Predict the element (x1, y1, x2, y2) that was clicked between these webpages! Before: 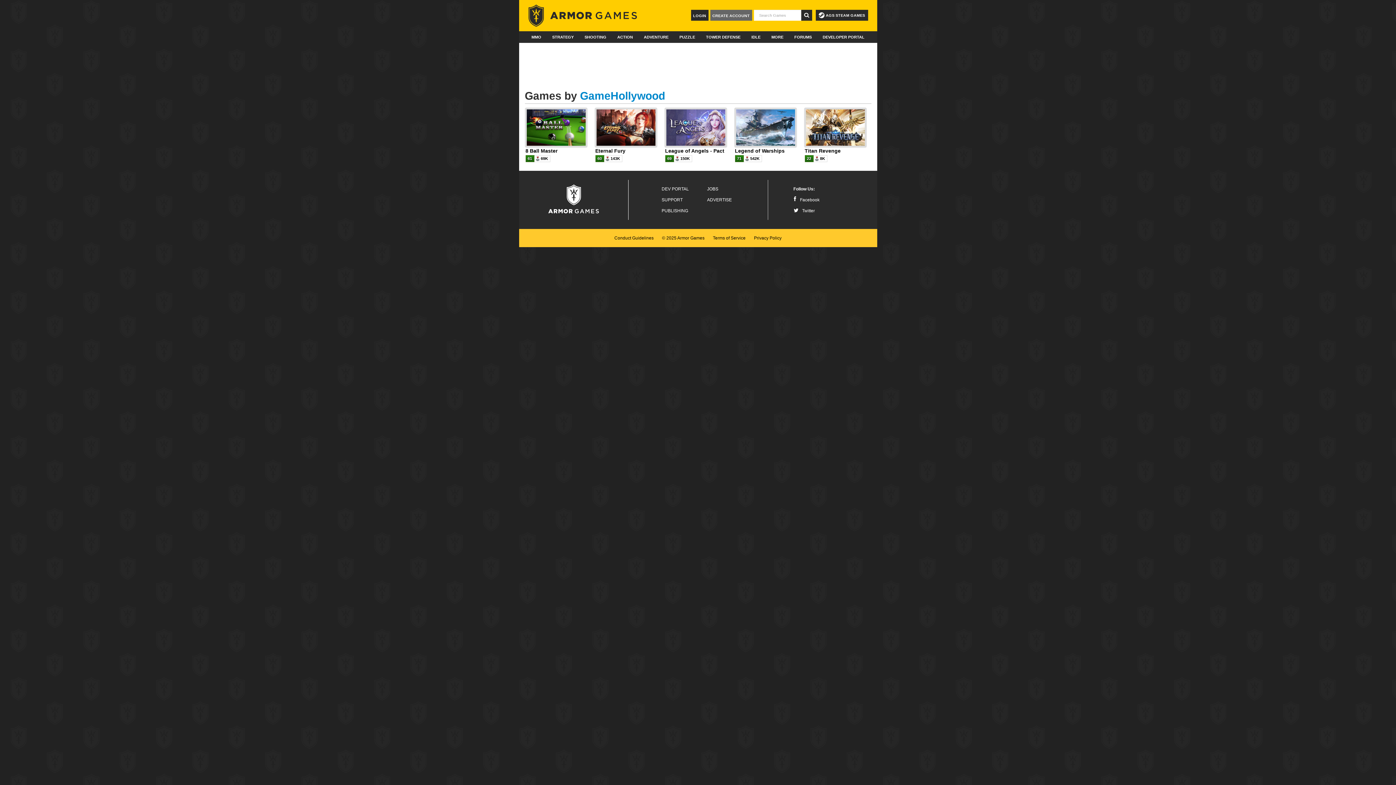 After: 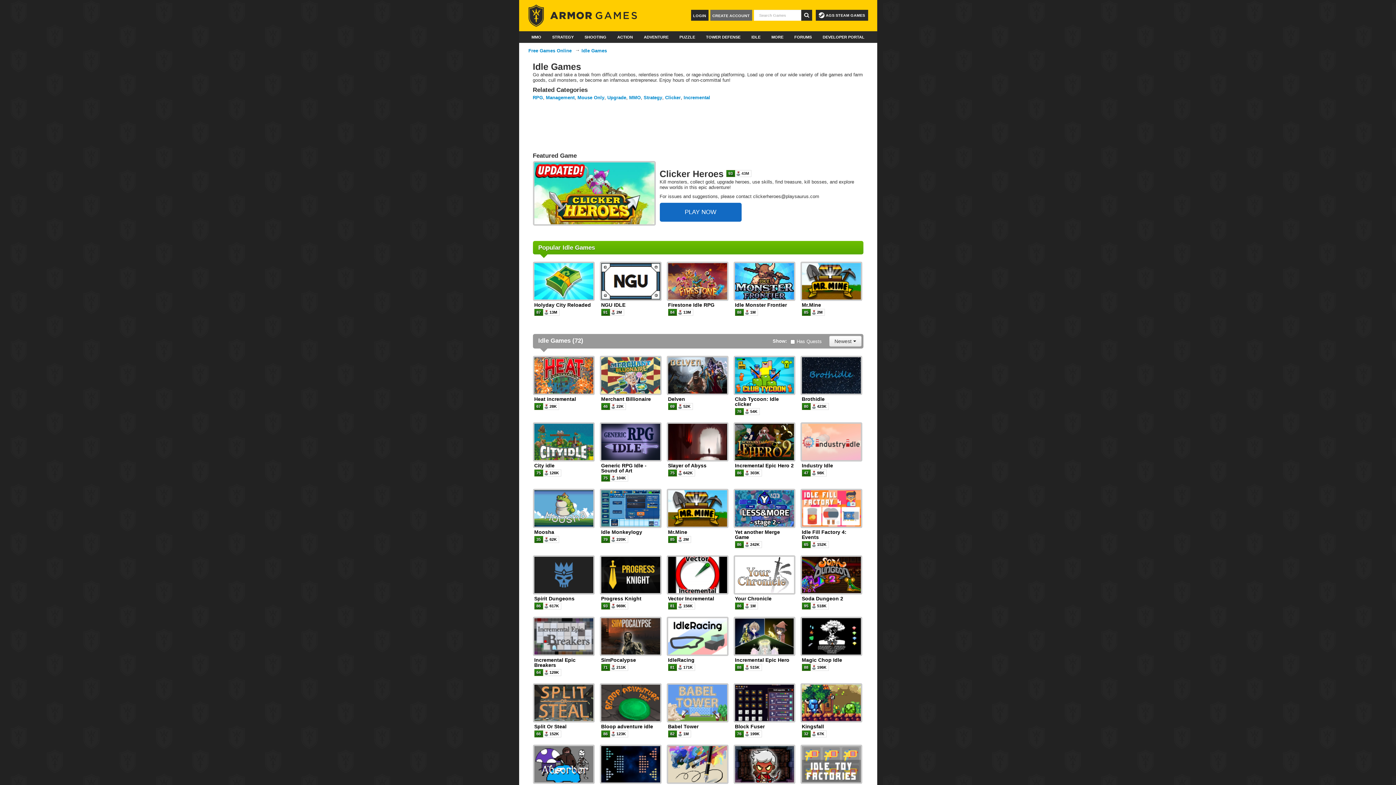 Action: label: IDLE bbox: (747, 31, 764, 42)